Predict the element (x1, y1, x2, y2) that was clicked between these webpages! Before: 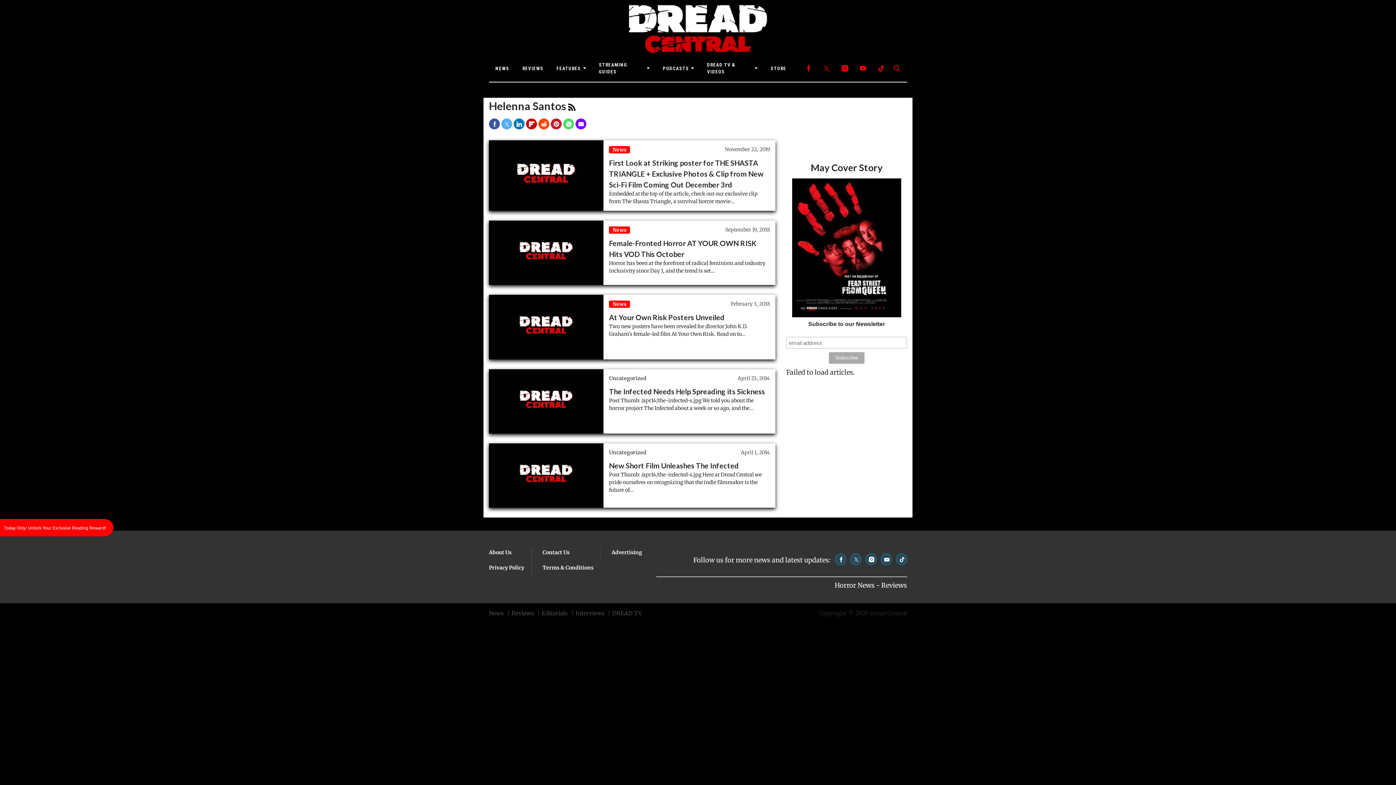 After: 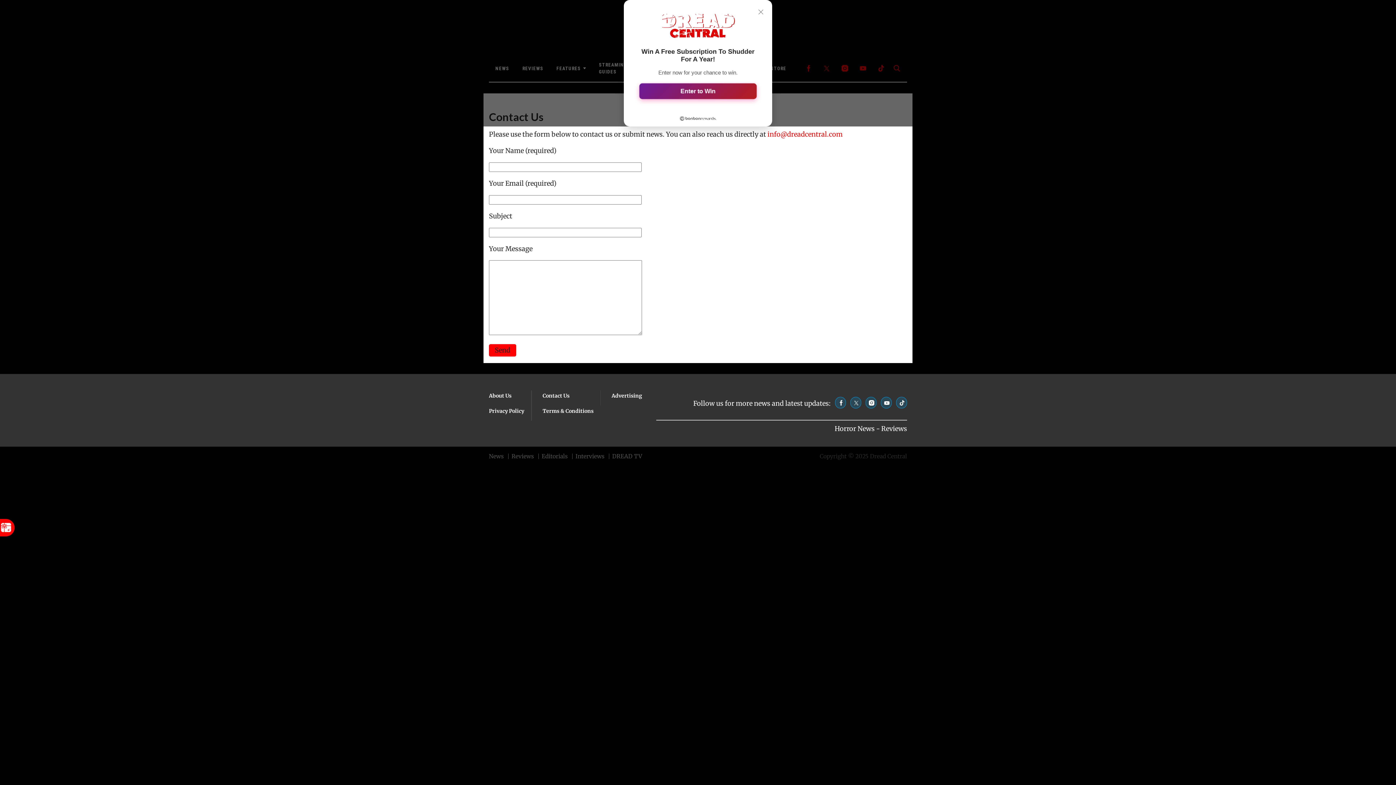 Action: bbox: (542, 549, 569, 556) label: Browse Contact Us